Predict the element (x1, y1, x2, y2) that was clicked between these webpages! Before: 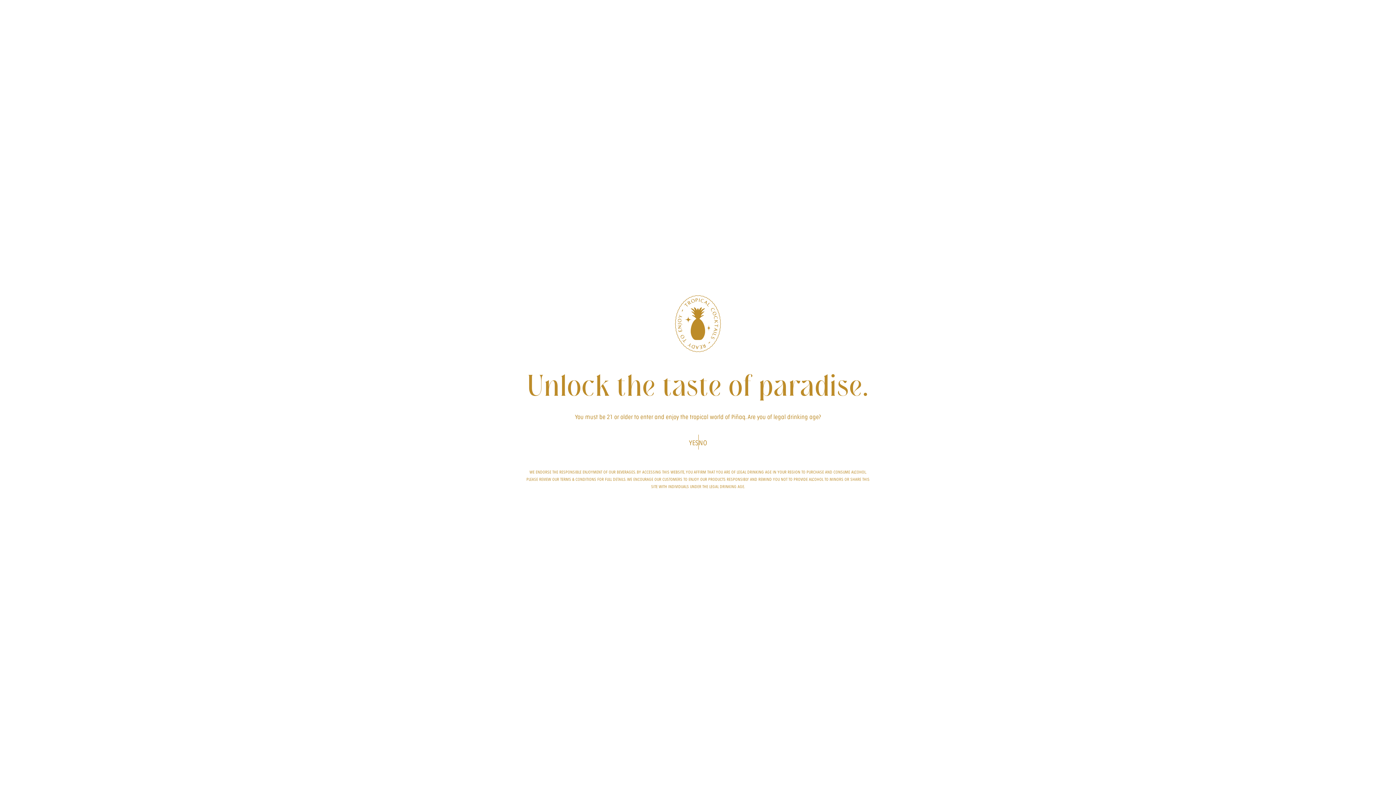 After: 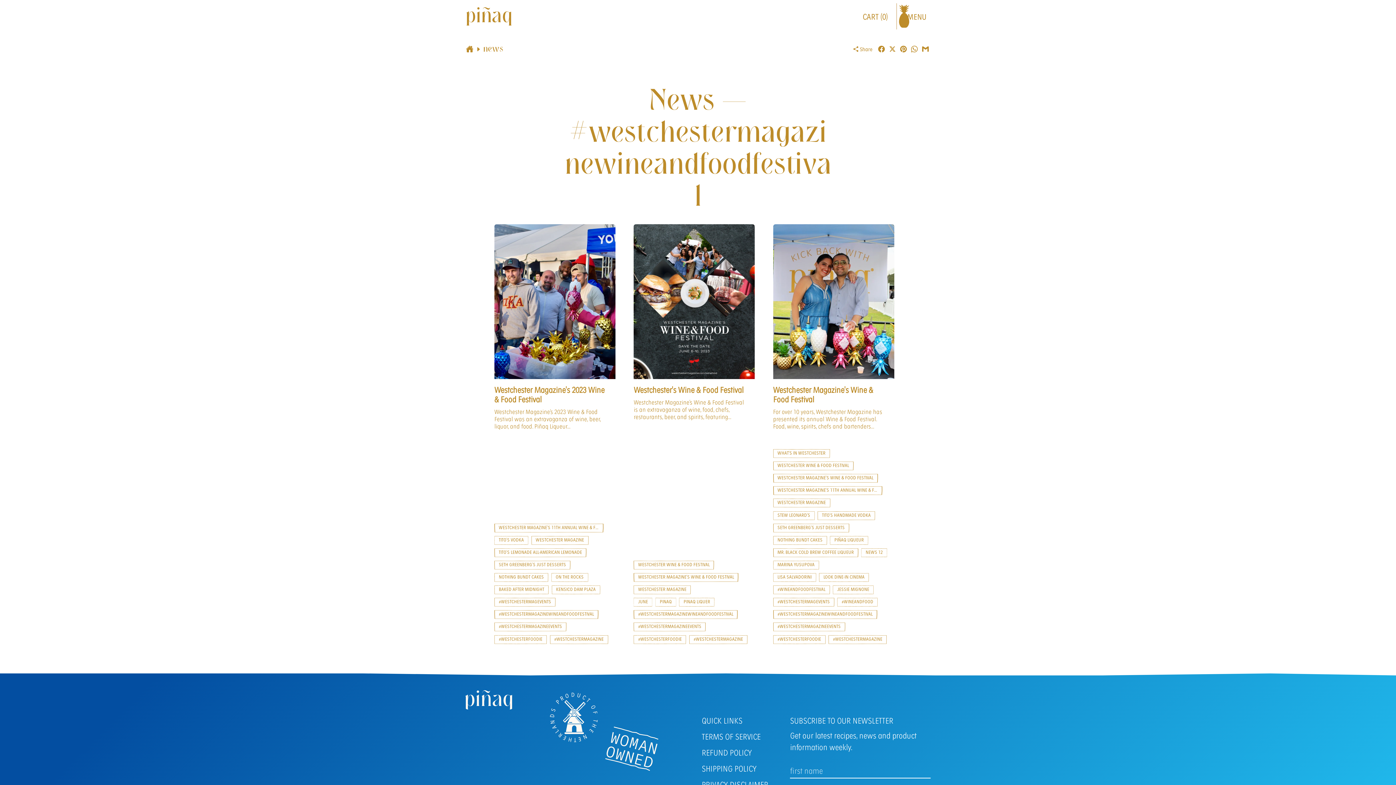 Action: label: YES bbox: (689, 437, 698, 447)